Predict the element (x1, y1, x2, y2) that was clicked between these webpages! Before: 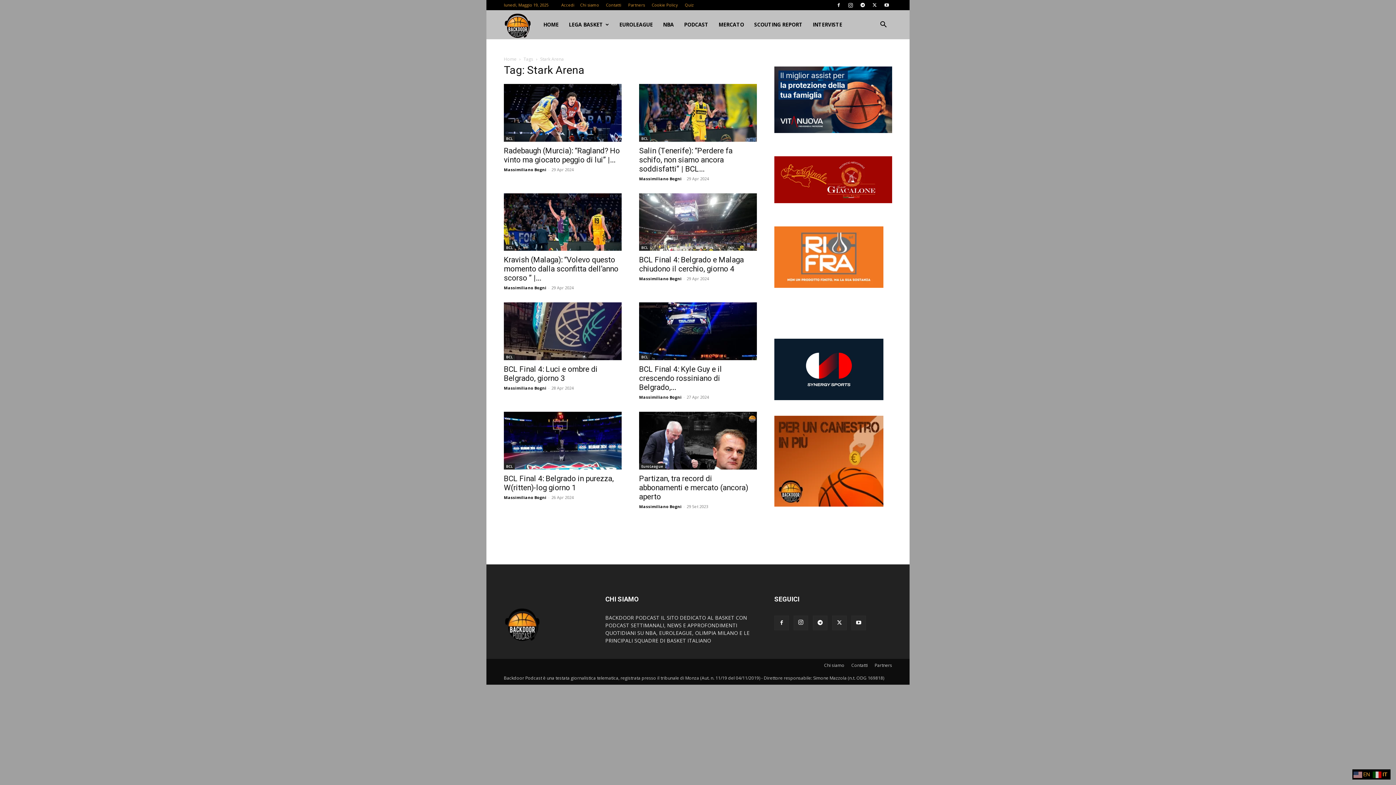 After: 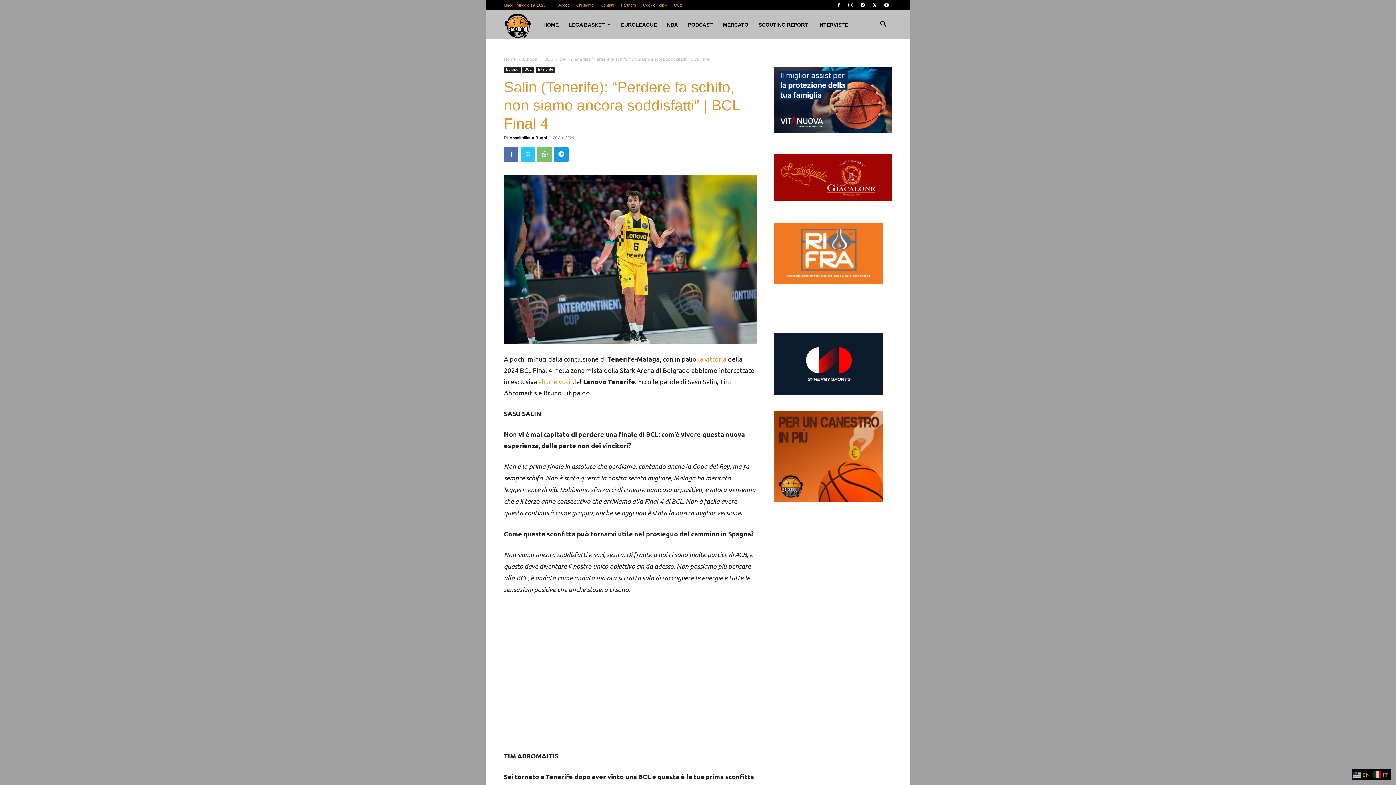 Action: bbox: (639, 84, 757, 141)